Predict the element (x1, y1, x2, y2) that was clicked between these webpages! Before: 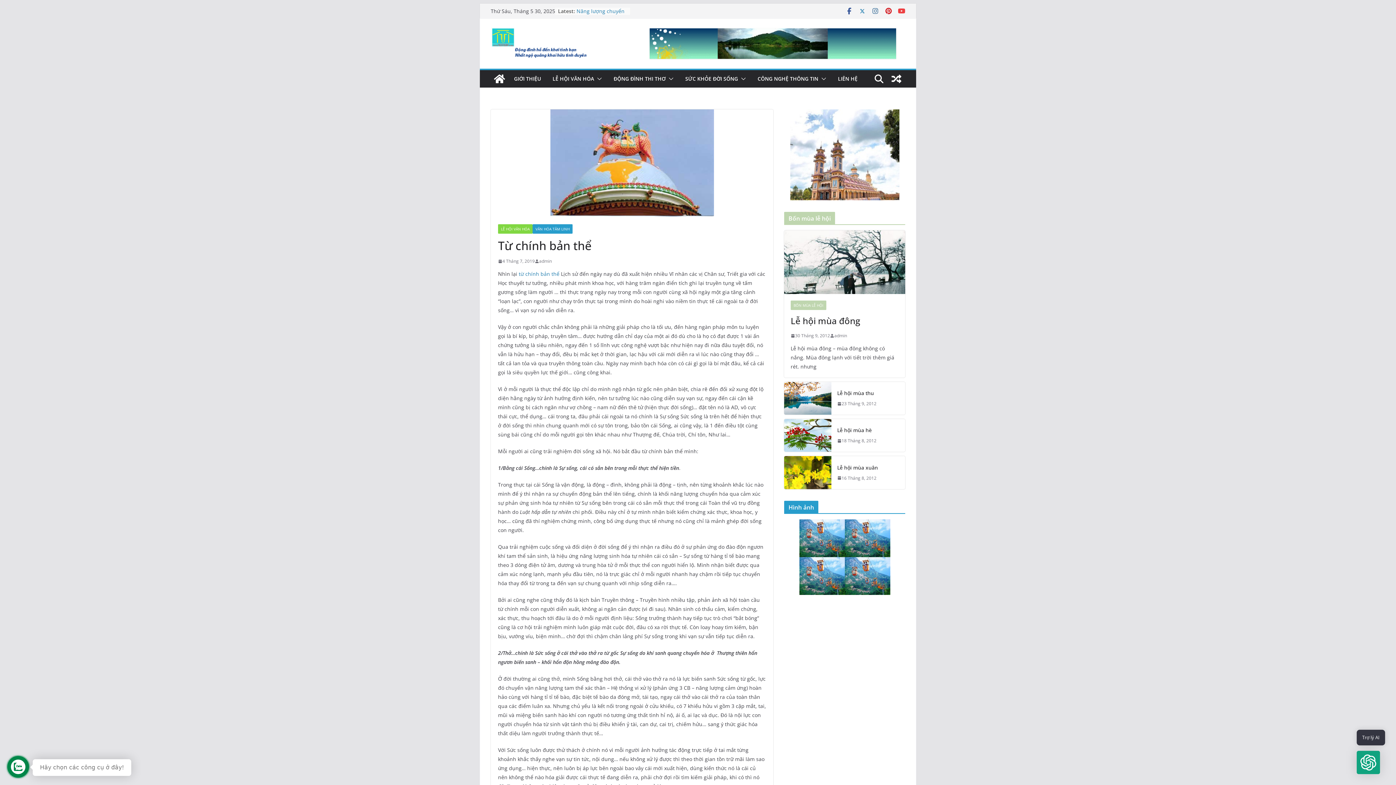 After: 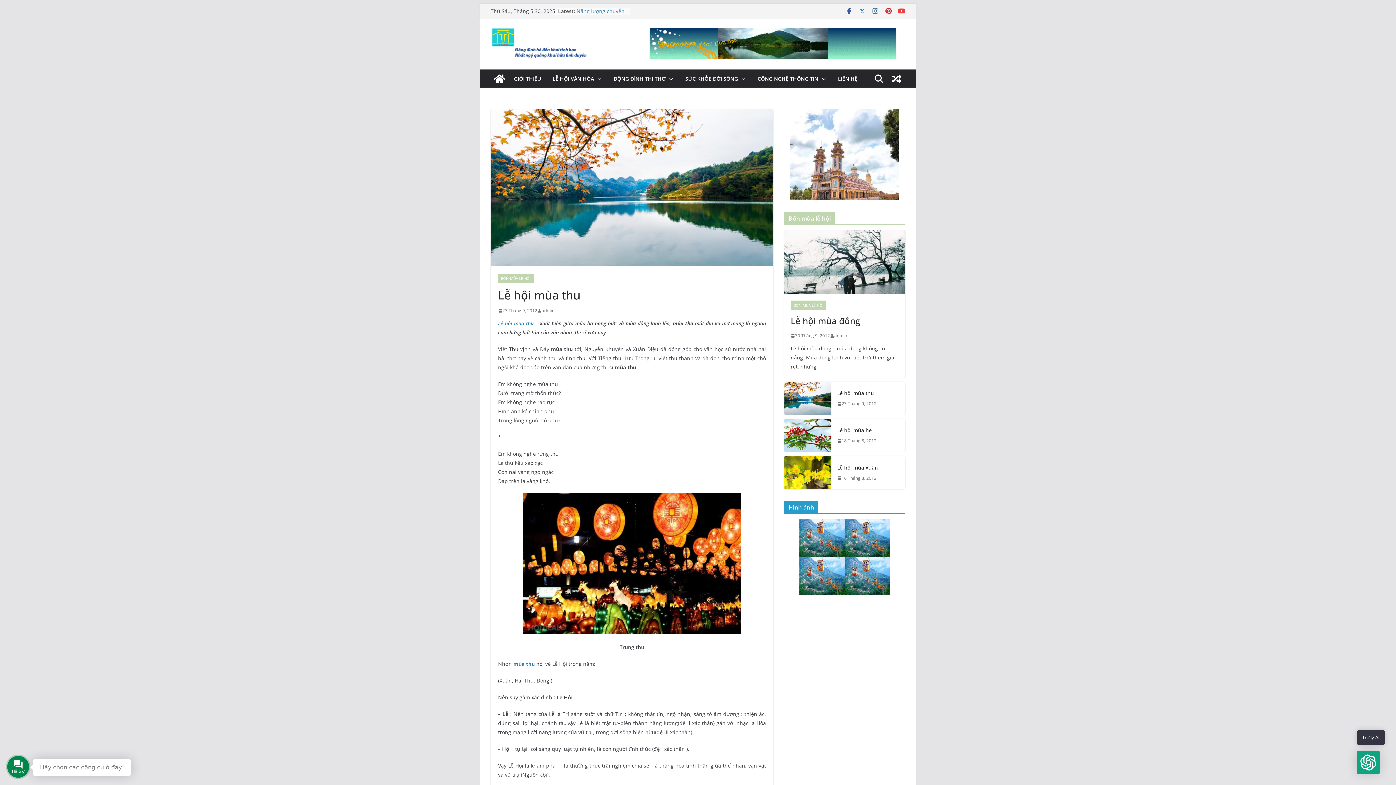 Action: label: 23 Tháng 9, 2012 bbox: (837, 400, 876, 407)